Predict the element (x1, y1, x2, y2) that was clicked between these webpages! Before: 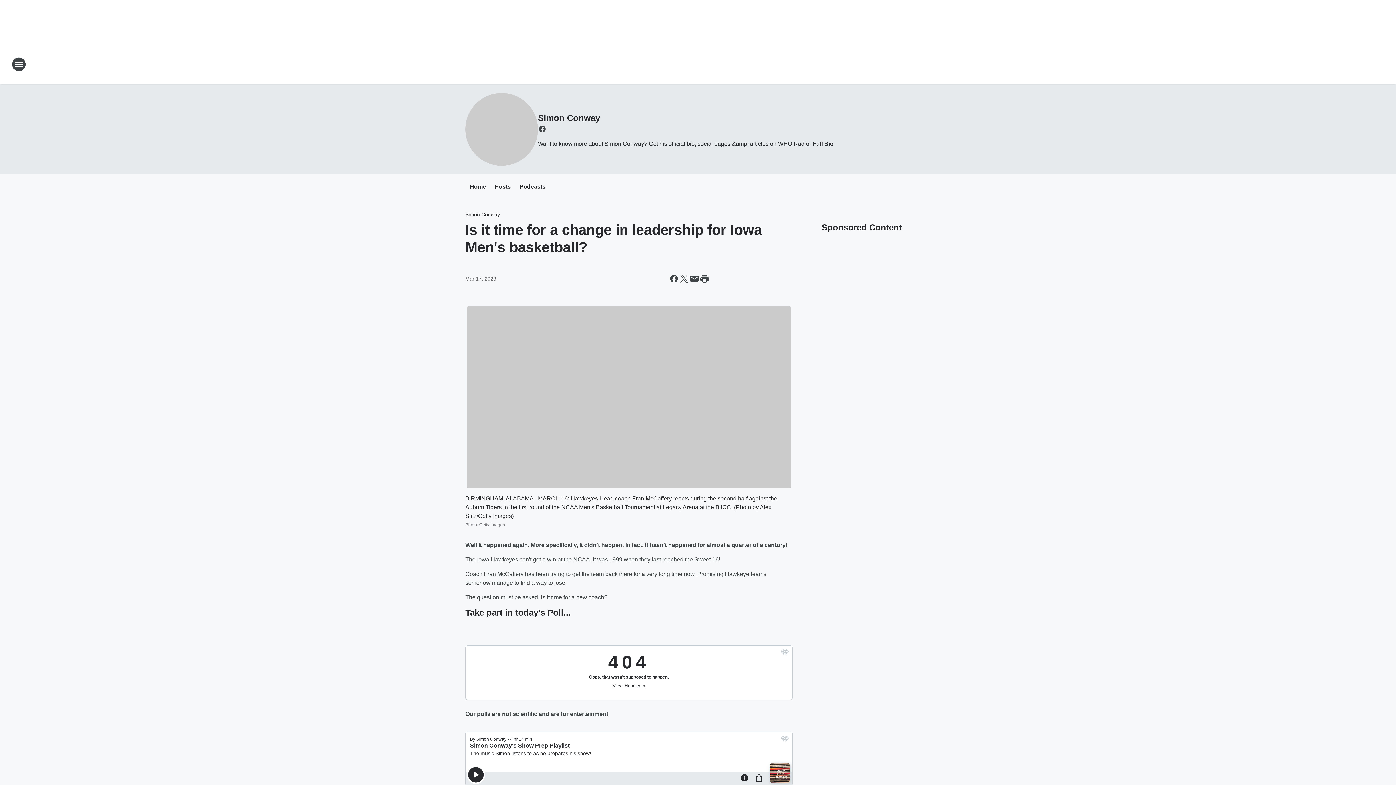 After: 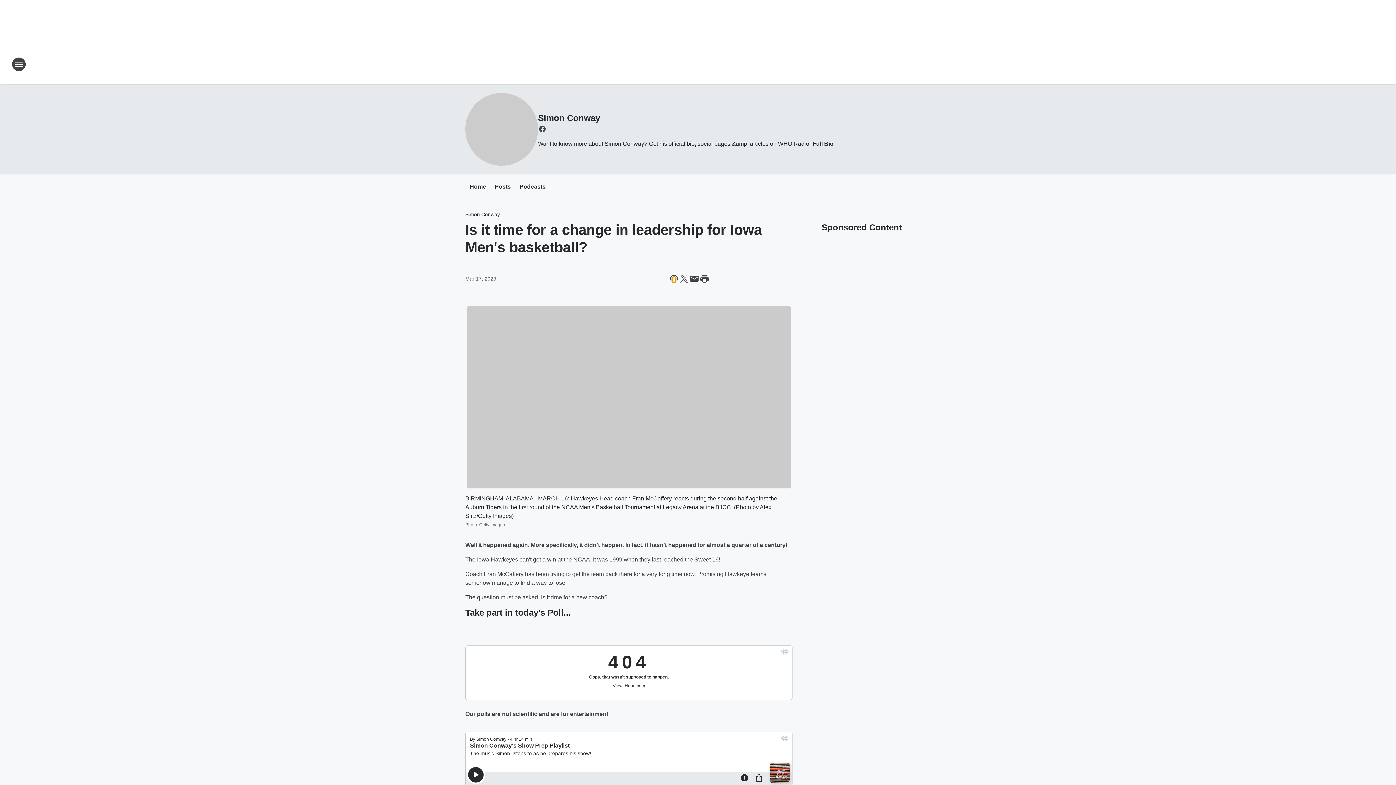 Action: label: Share this page on Facebook bbox: (669, 273, 679, 284)